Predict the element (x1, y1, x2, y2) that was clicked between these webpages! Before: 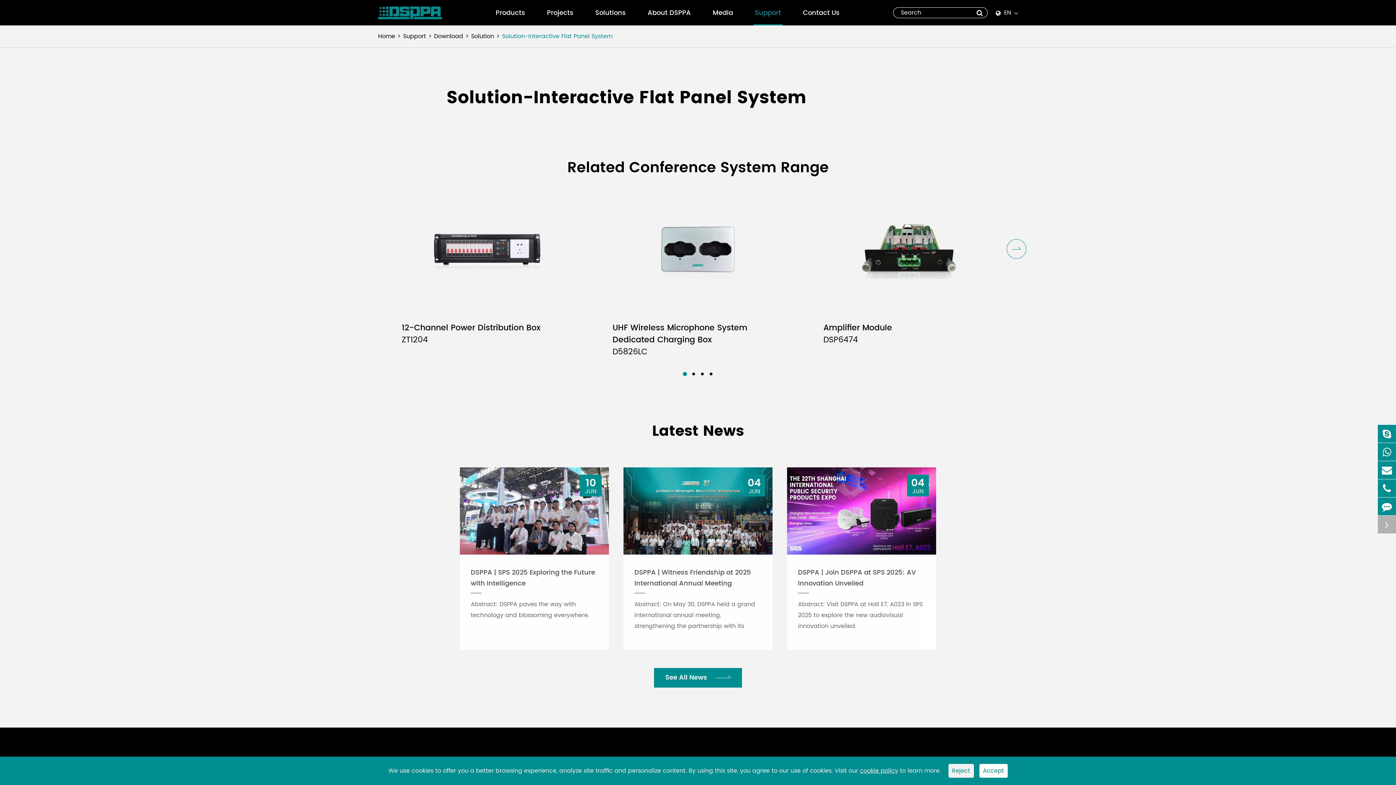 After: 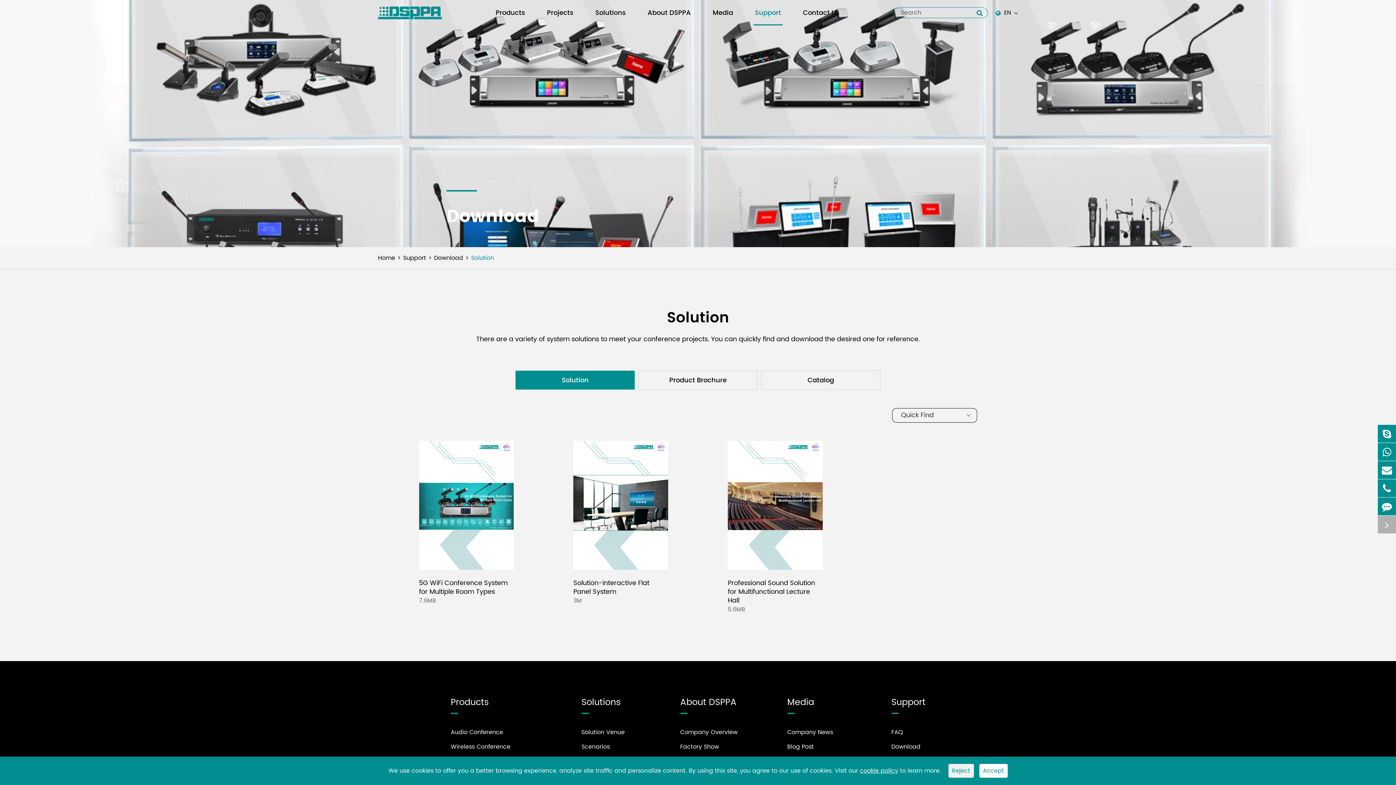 Action: label: Download bbox: (434, 31, 463, 41)